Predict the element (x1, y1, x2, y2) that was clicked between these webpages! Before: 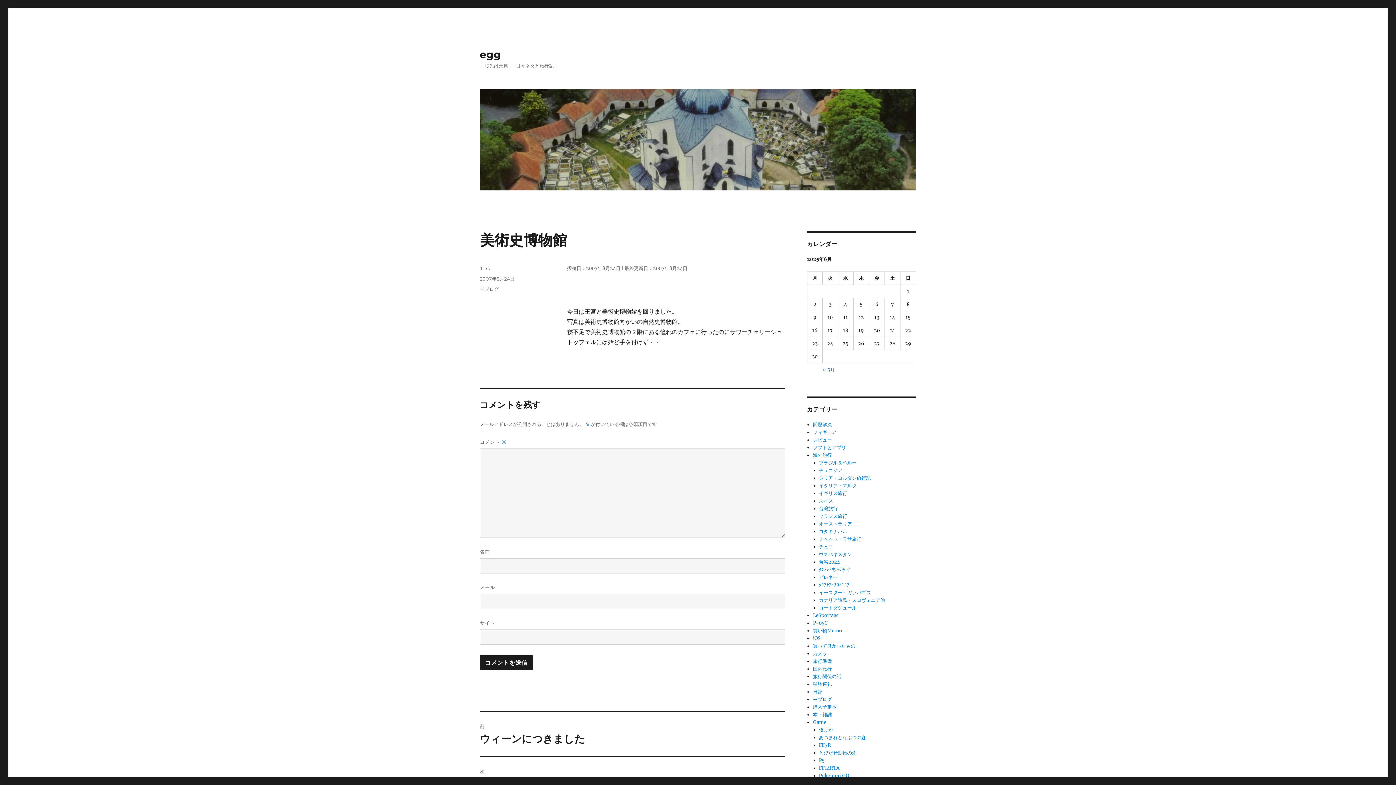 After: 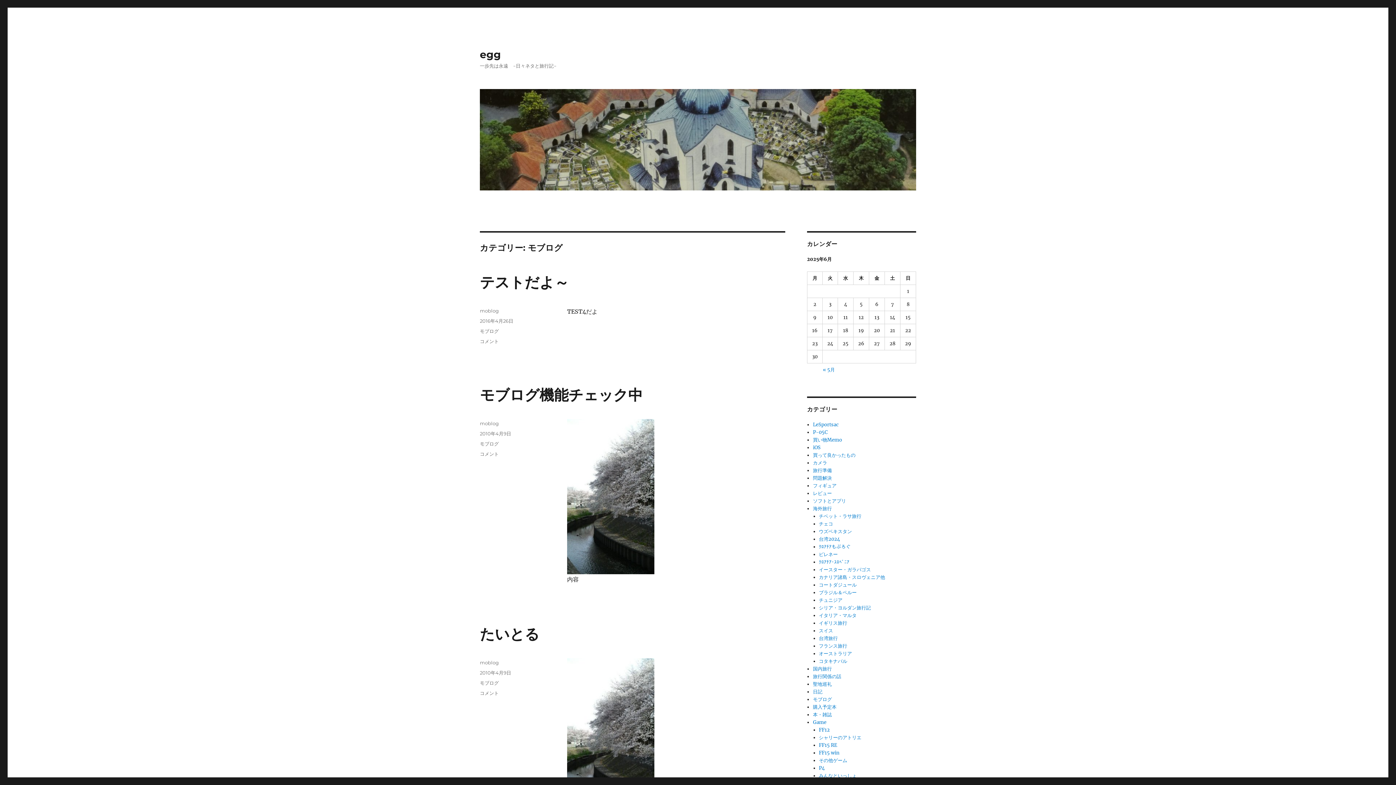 Action: label: モブログ bbox: (480, 286, 498, 292)